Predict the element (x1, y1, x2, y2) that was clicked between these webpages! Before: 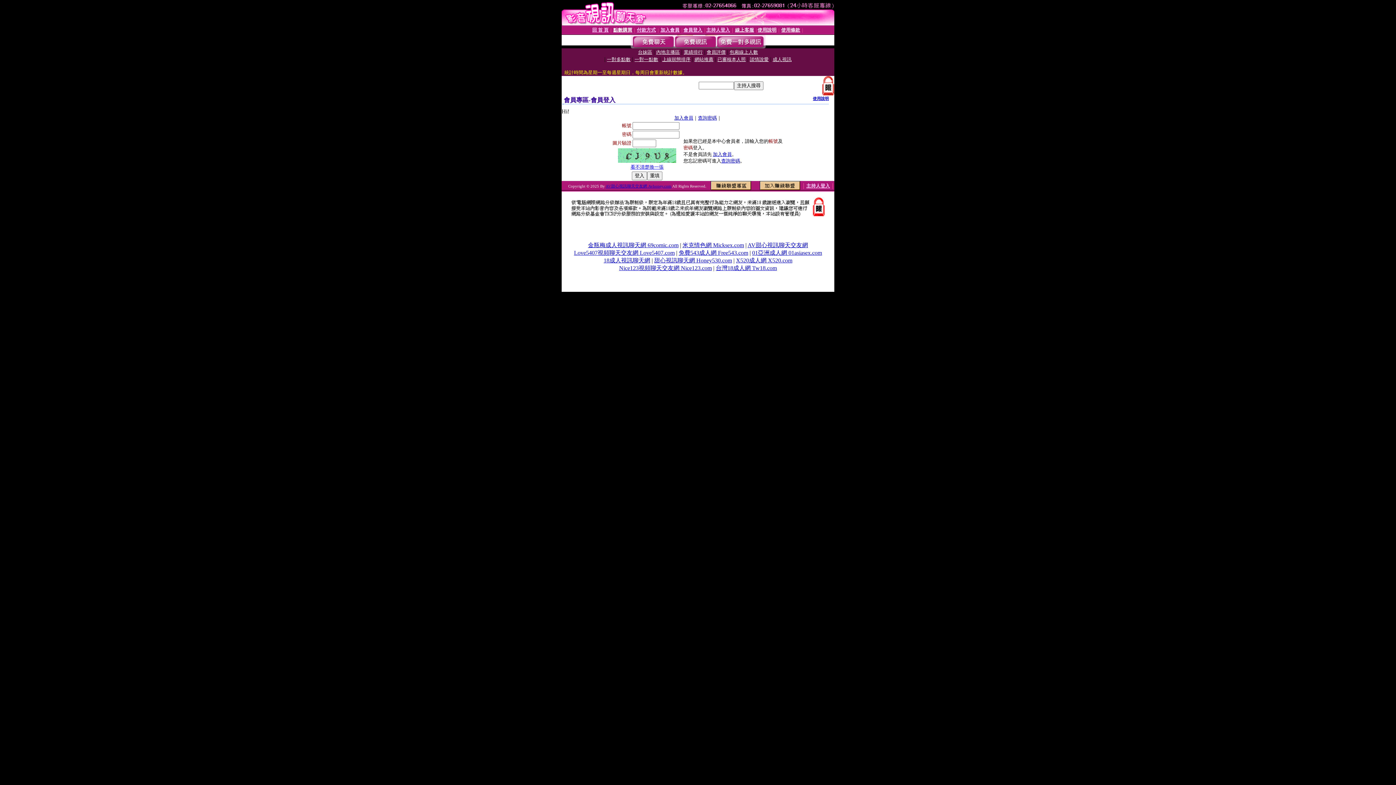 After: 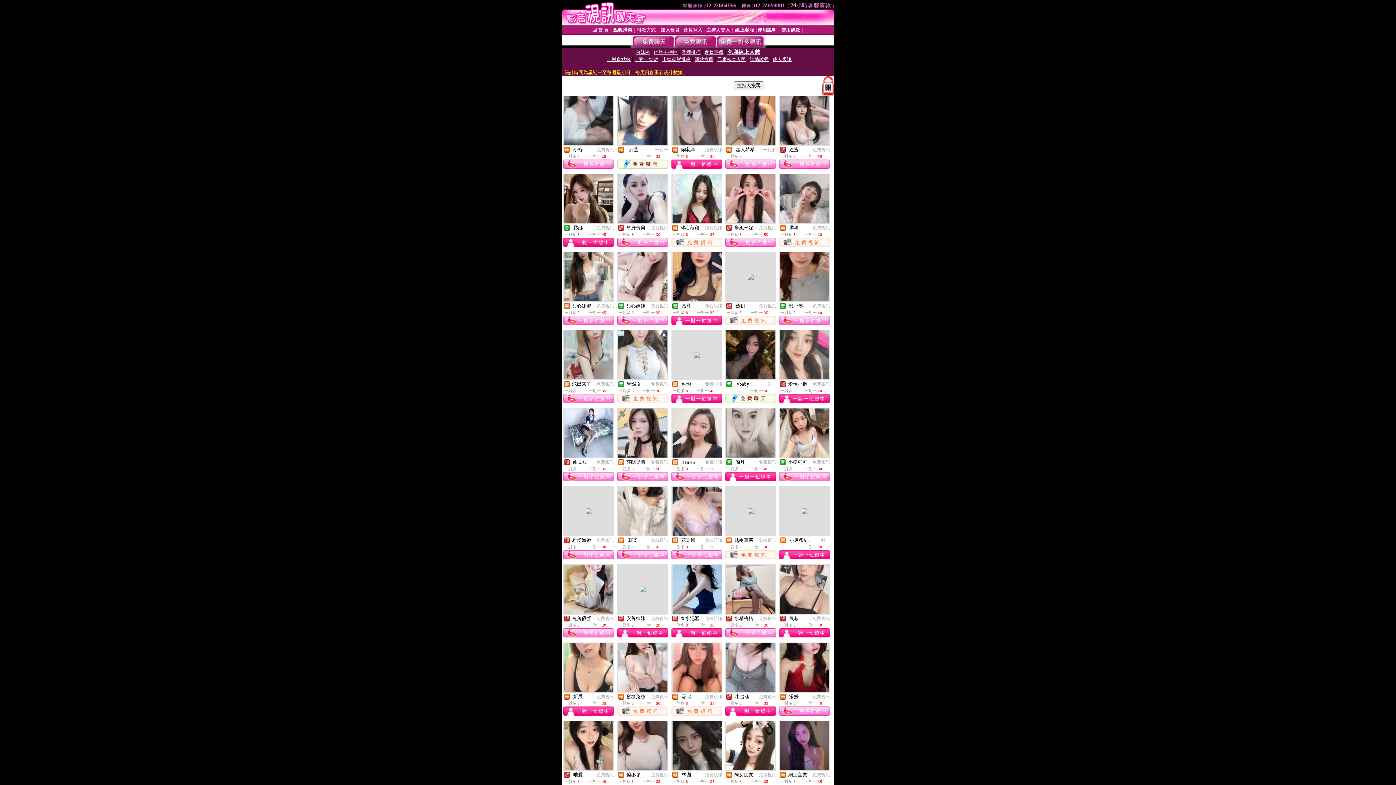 Action: bbox: (729, 49, 758, 54) label: 包廂線上人數